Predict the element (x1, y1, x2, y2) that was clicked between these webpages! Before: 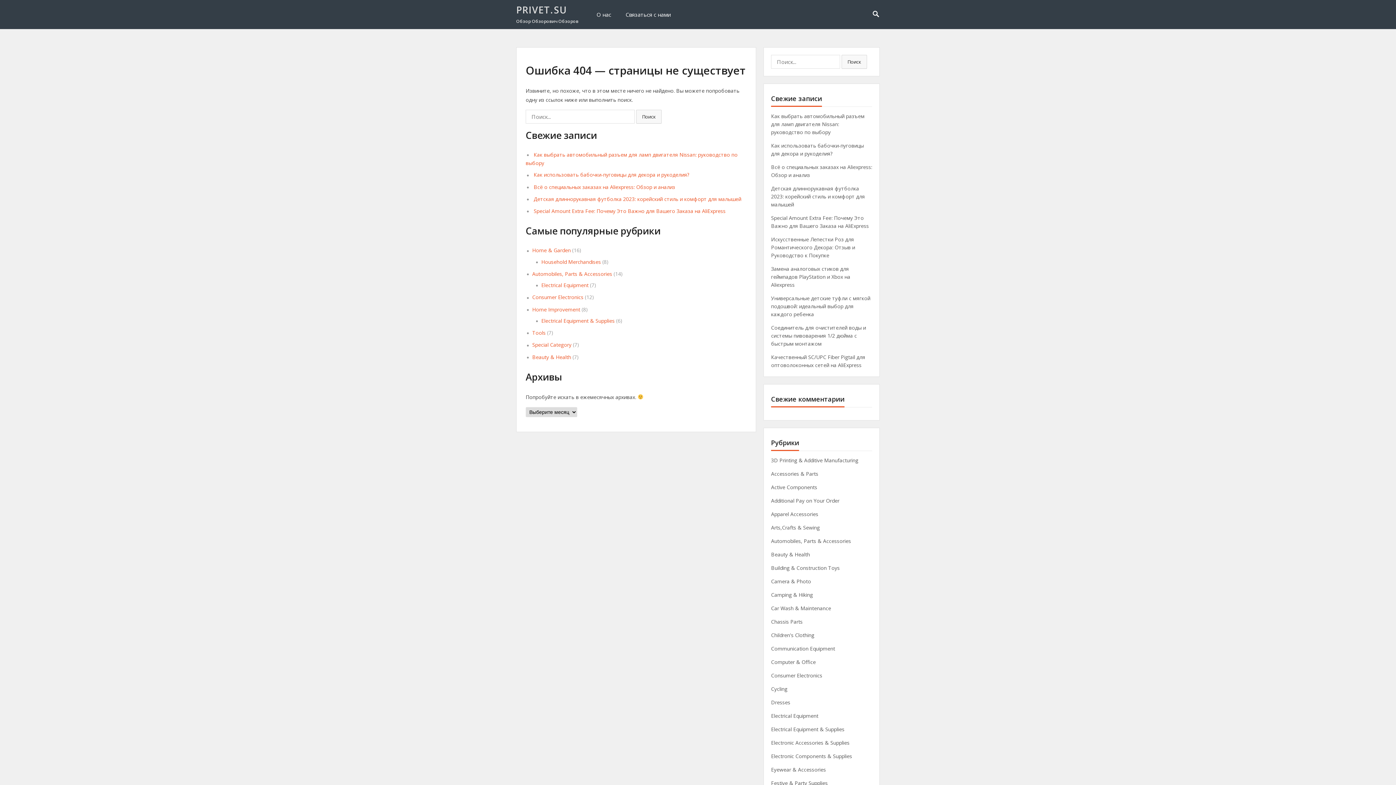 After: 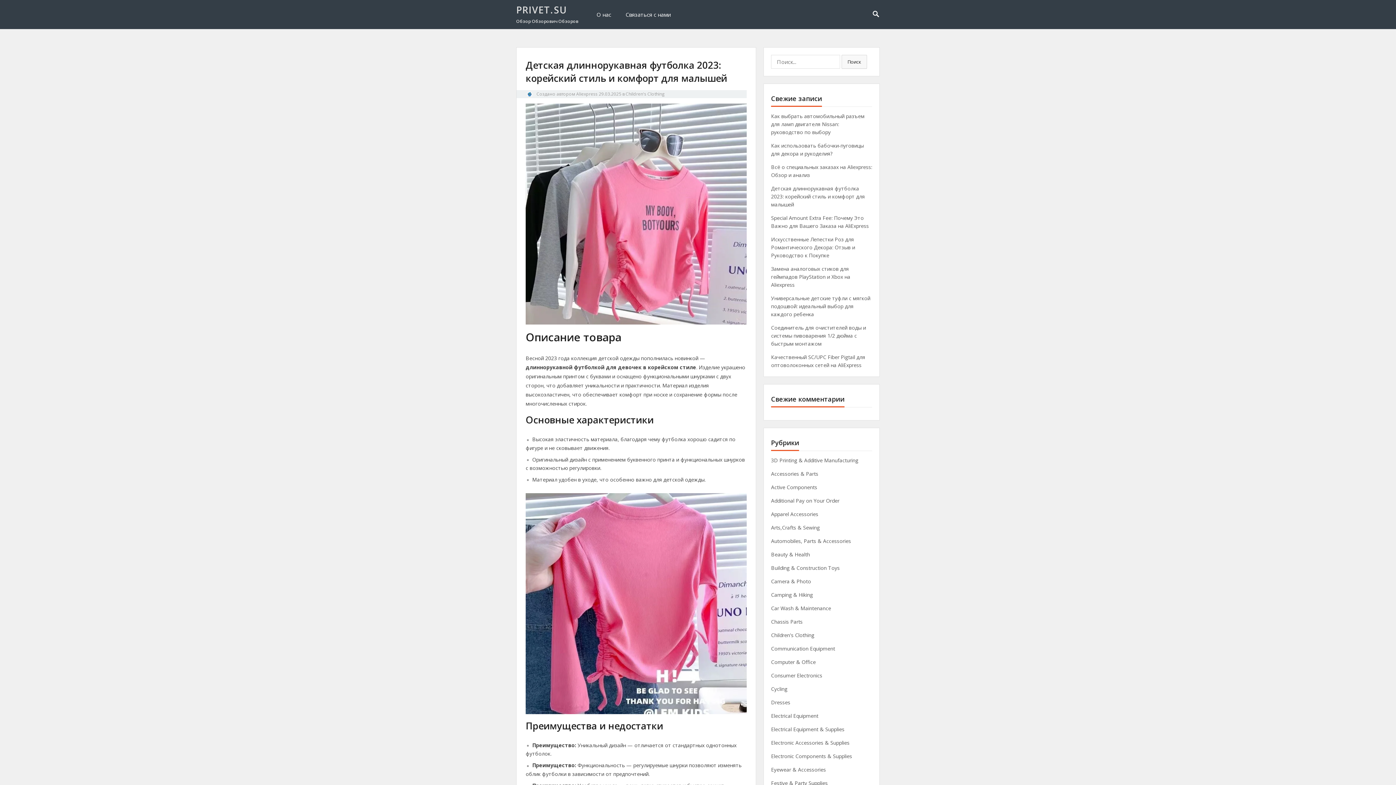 Action: label: Детская длиннорукавная футболка 2023: корейский стиль и комфорт для малышей bbox: (771, 185, 865, 208)